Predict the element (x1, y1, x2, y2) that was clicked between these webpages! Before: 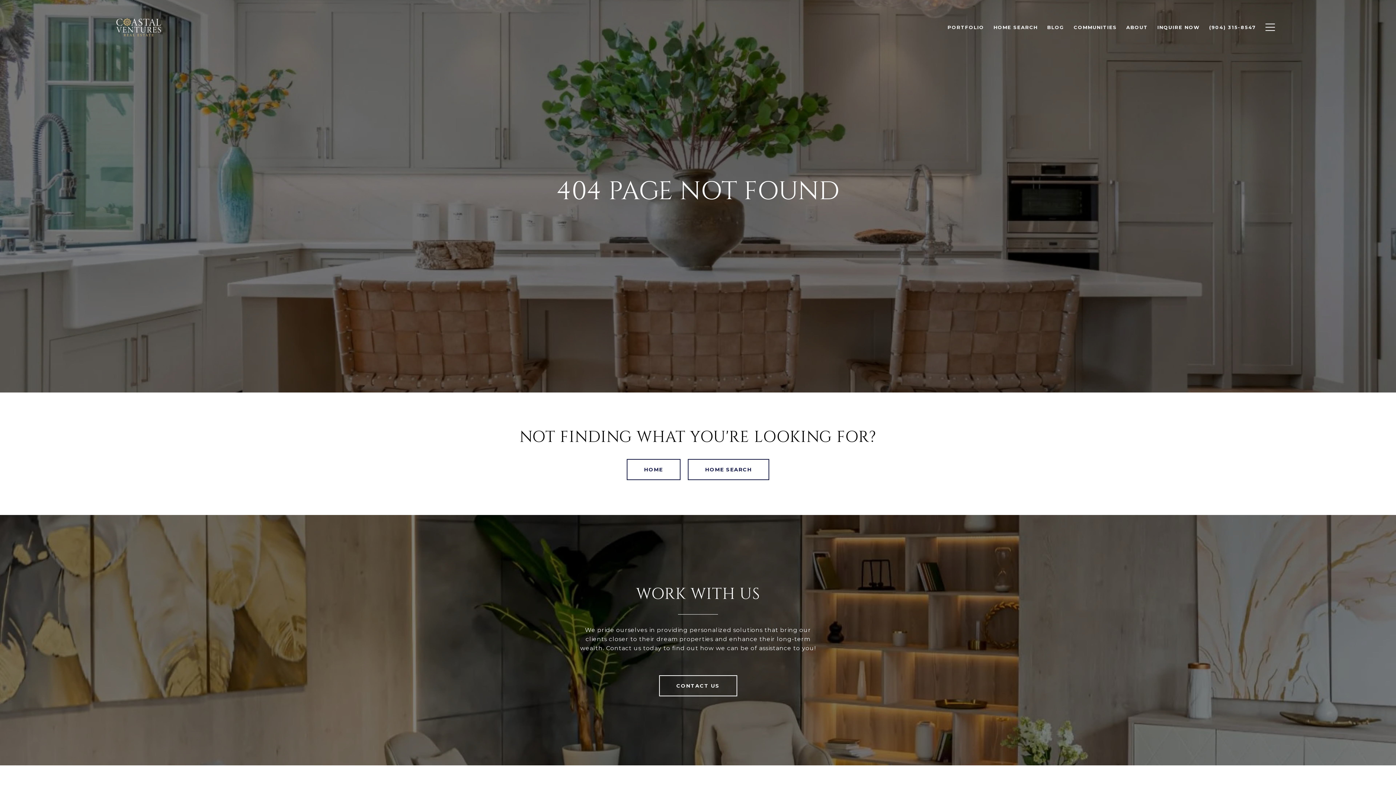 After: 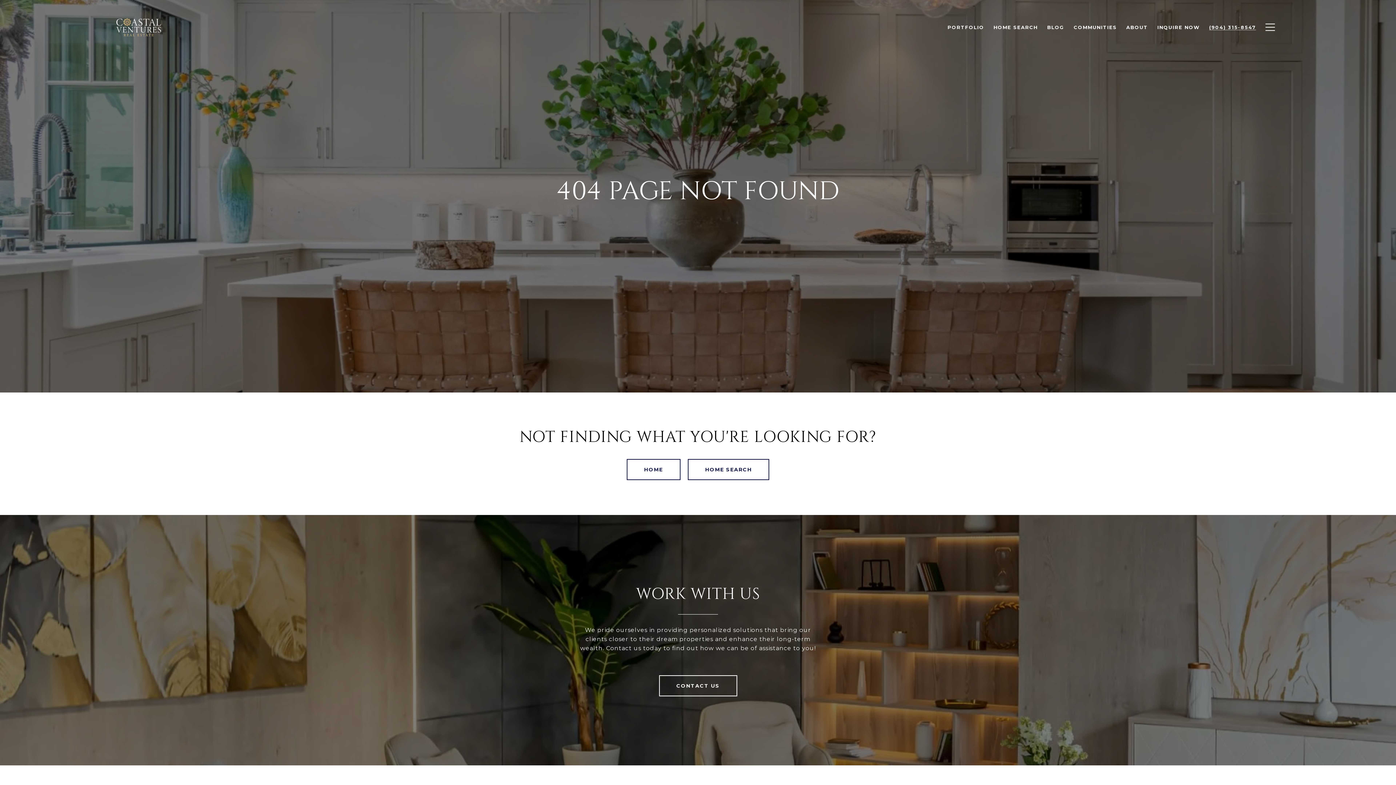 Action: bbox: (1204, 20, 1261, 34) label: (904) 315-8547